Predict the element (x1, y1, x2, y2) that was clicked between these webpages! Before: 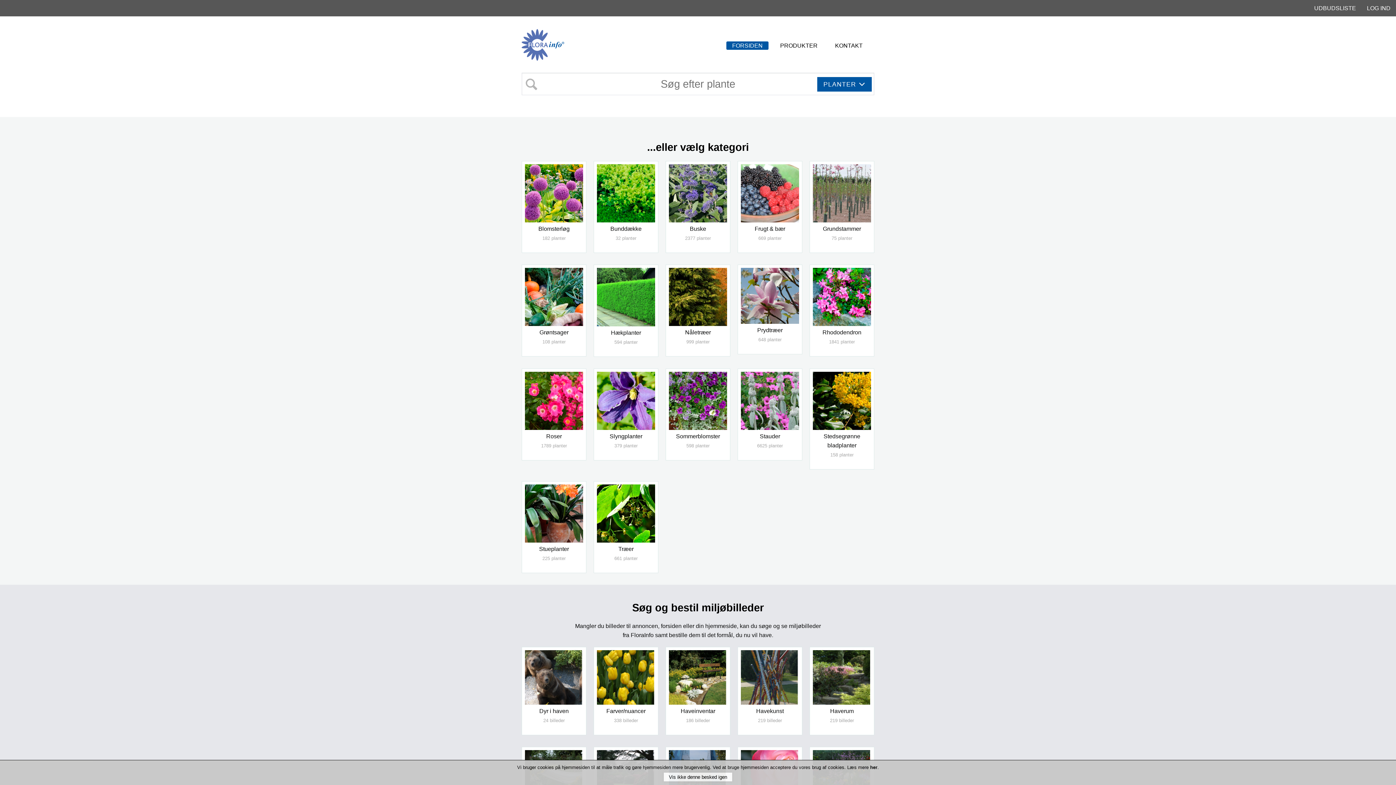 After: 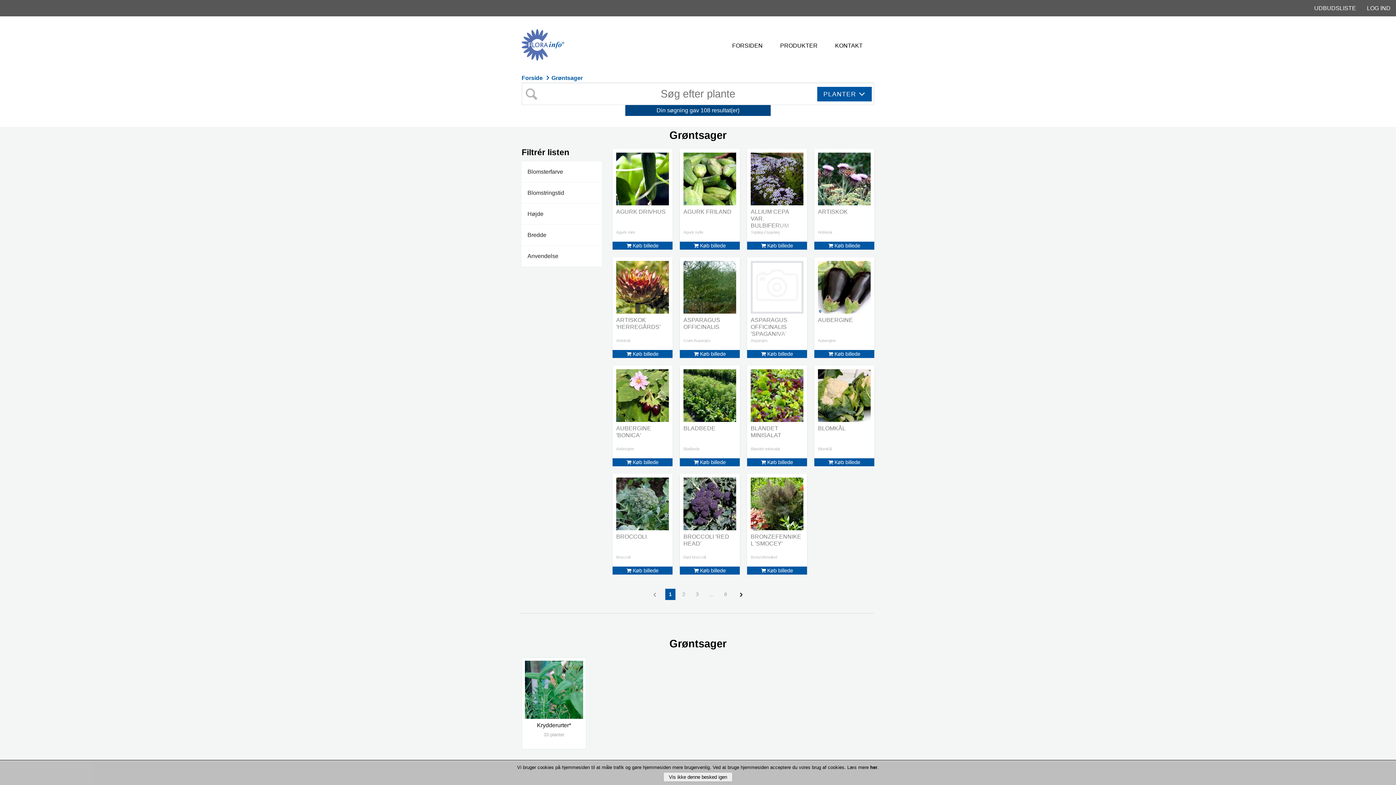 Action: label: Grøntsager
108 planter bbox: (525, 268, 583, 346)